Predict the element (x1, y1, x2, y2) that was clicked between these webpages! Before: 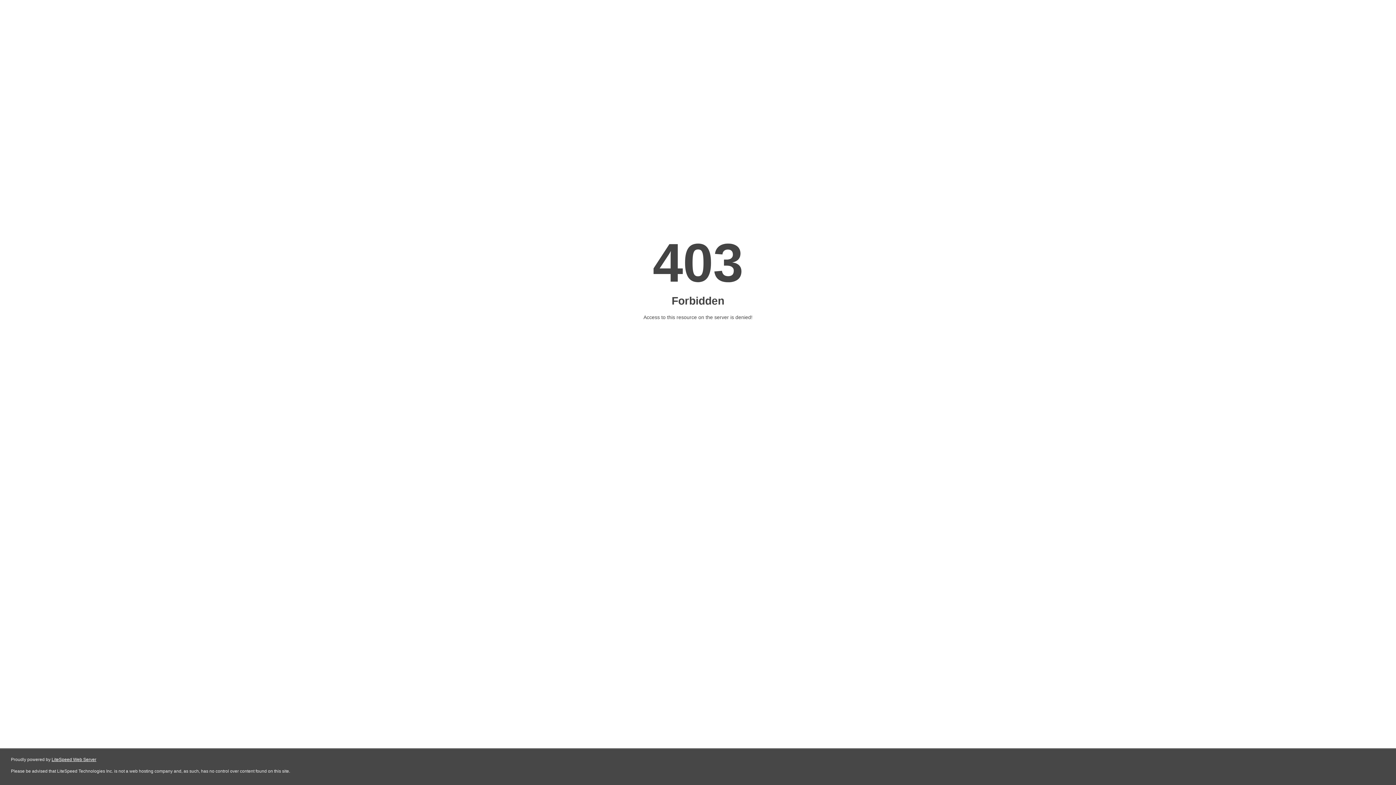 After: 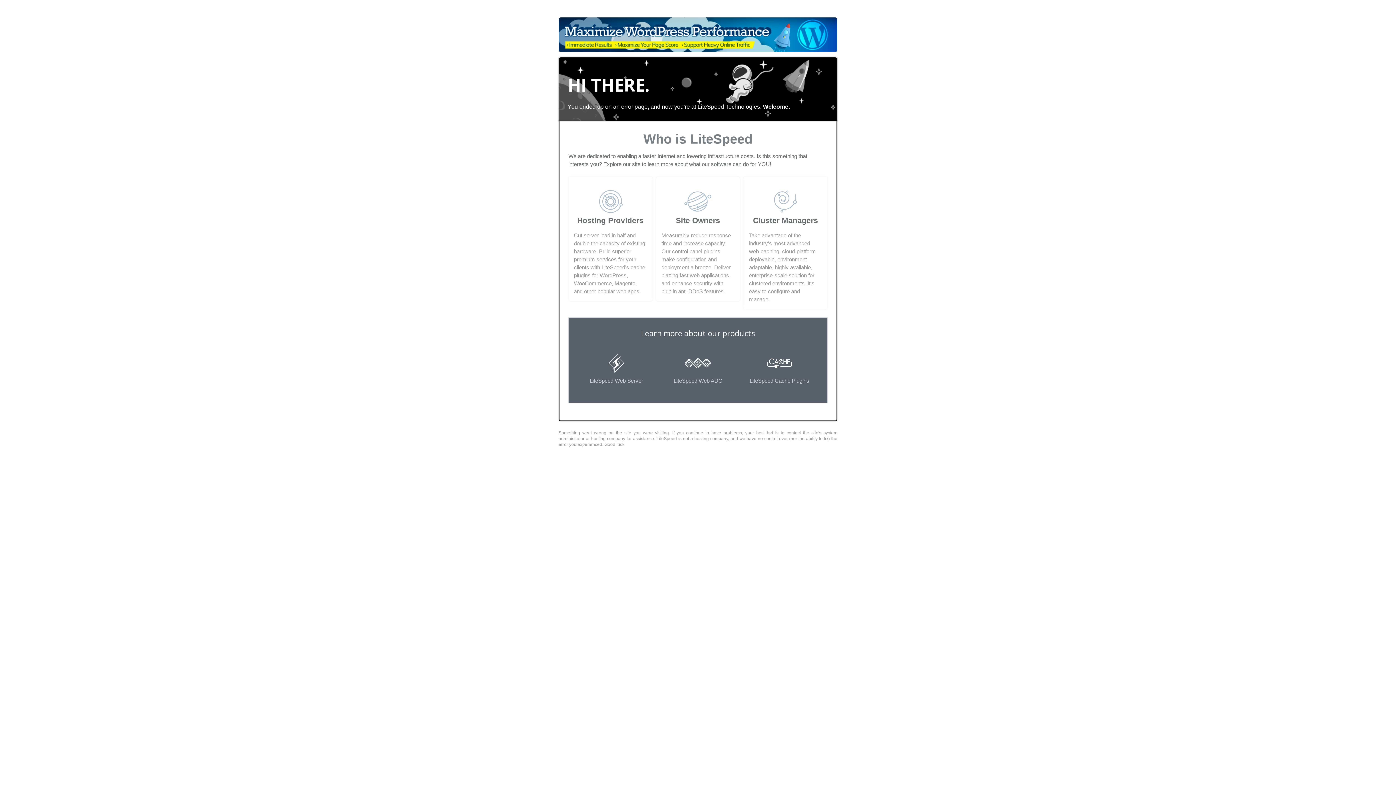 Action: bbox: (51, 757, 96, 762) label: LiteSpeed Web Server